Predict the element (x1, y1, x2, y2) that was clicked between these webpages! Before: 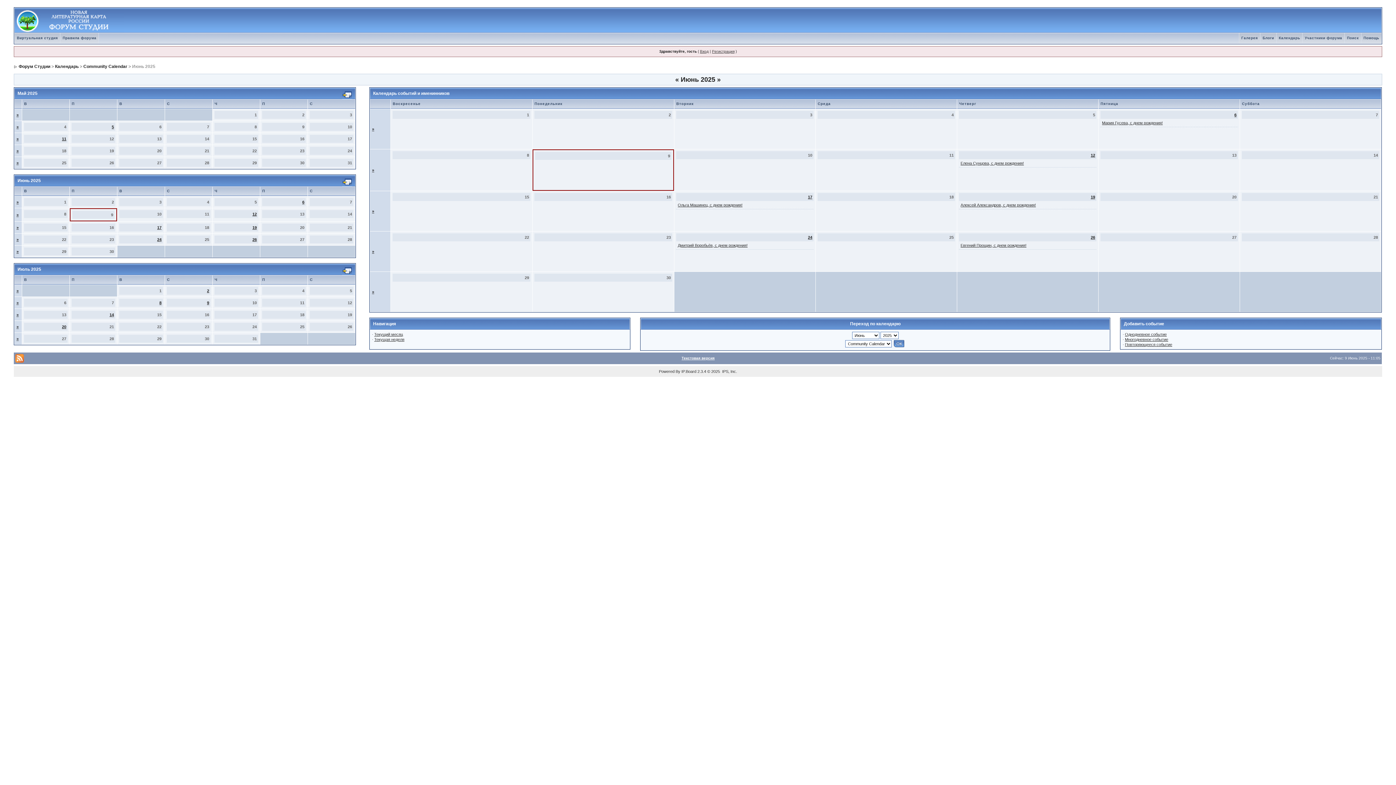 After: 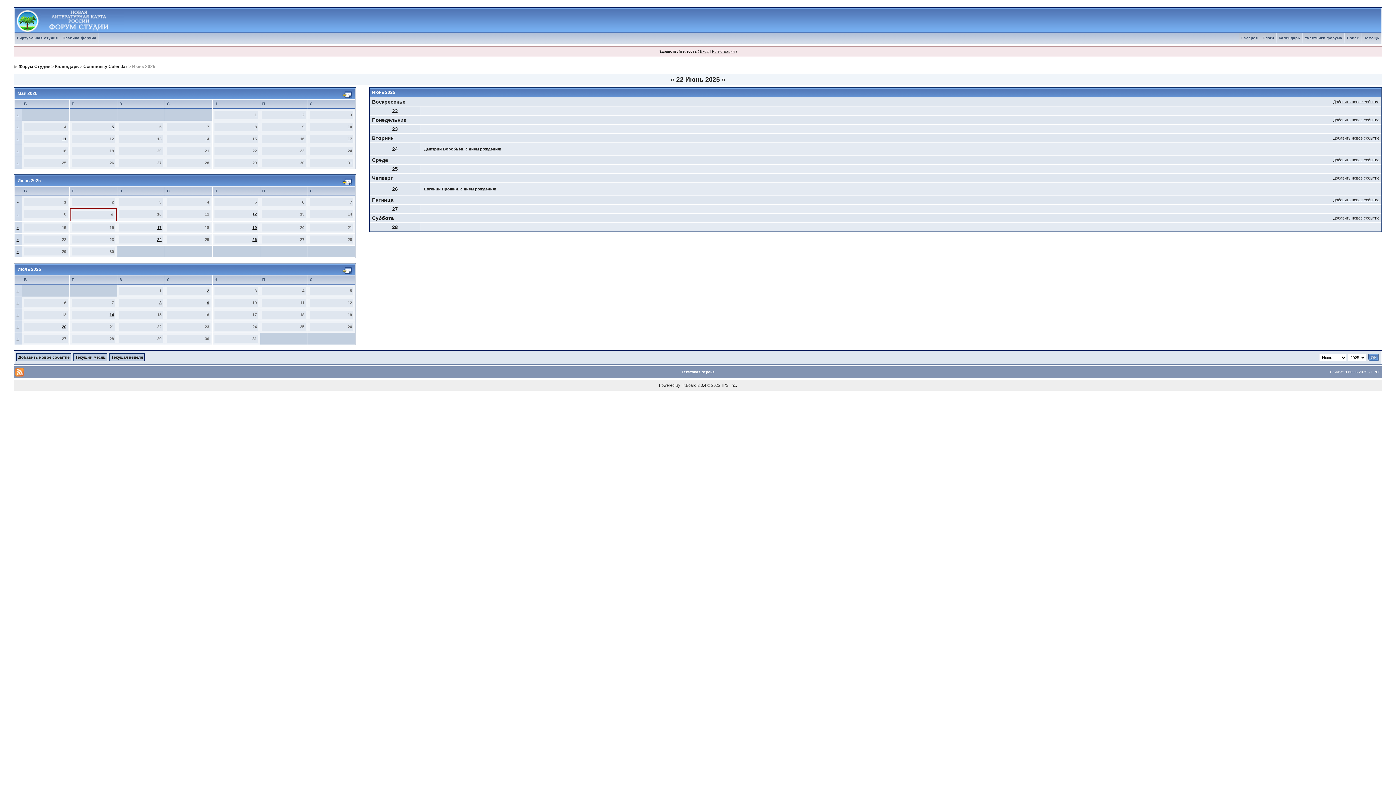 Action: label: » bbox: (16, 237, 18, 241)